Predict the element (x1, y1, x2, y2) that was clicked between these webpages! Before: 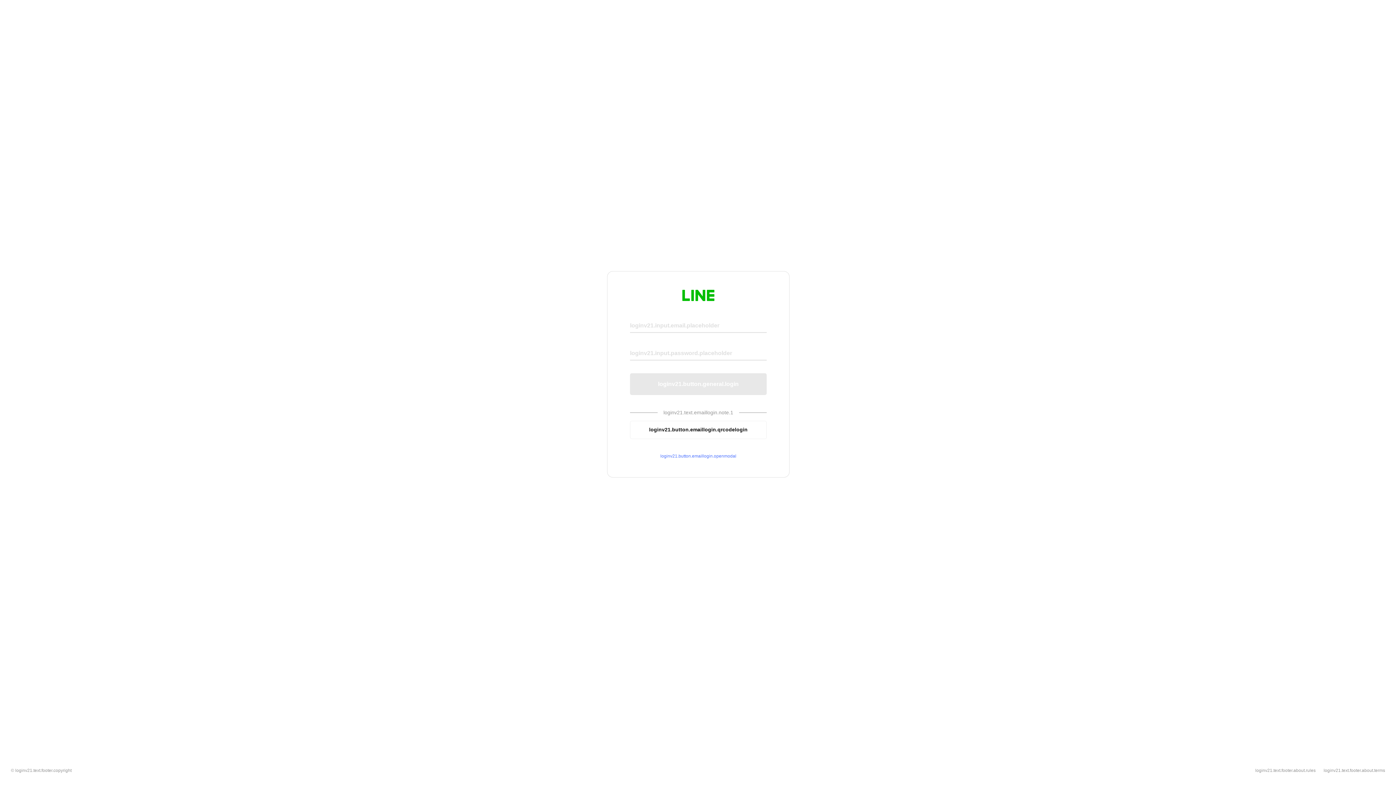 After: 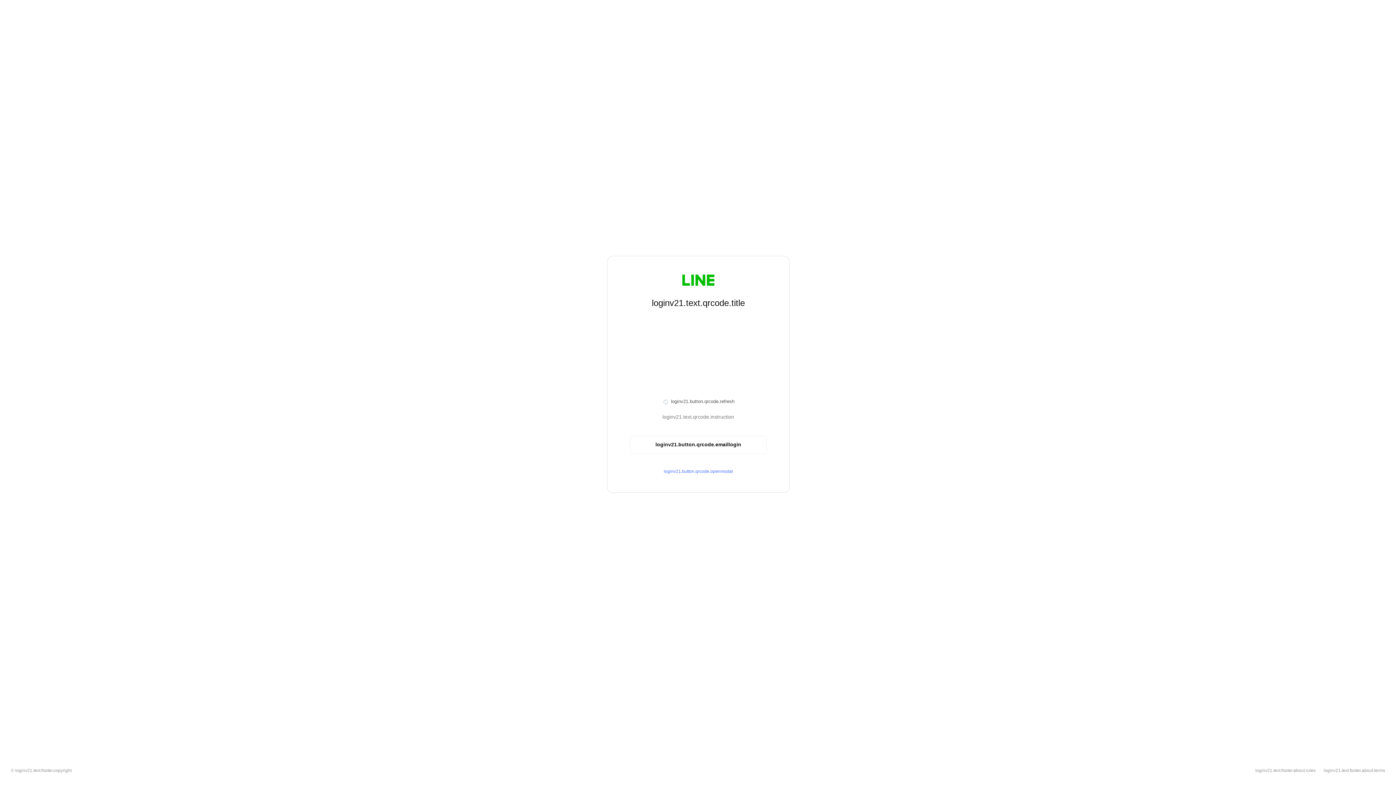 Action: label: loginv21.button.emaillogin.qrcodelogin bbox: (630, 420, 766, 439)